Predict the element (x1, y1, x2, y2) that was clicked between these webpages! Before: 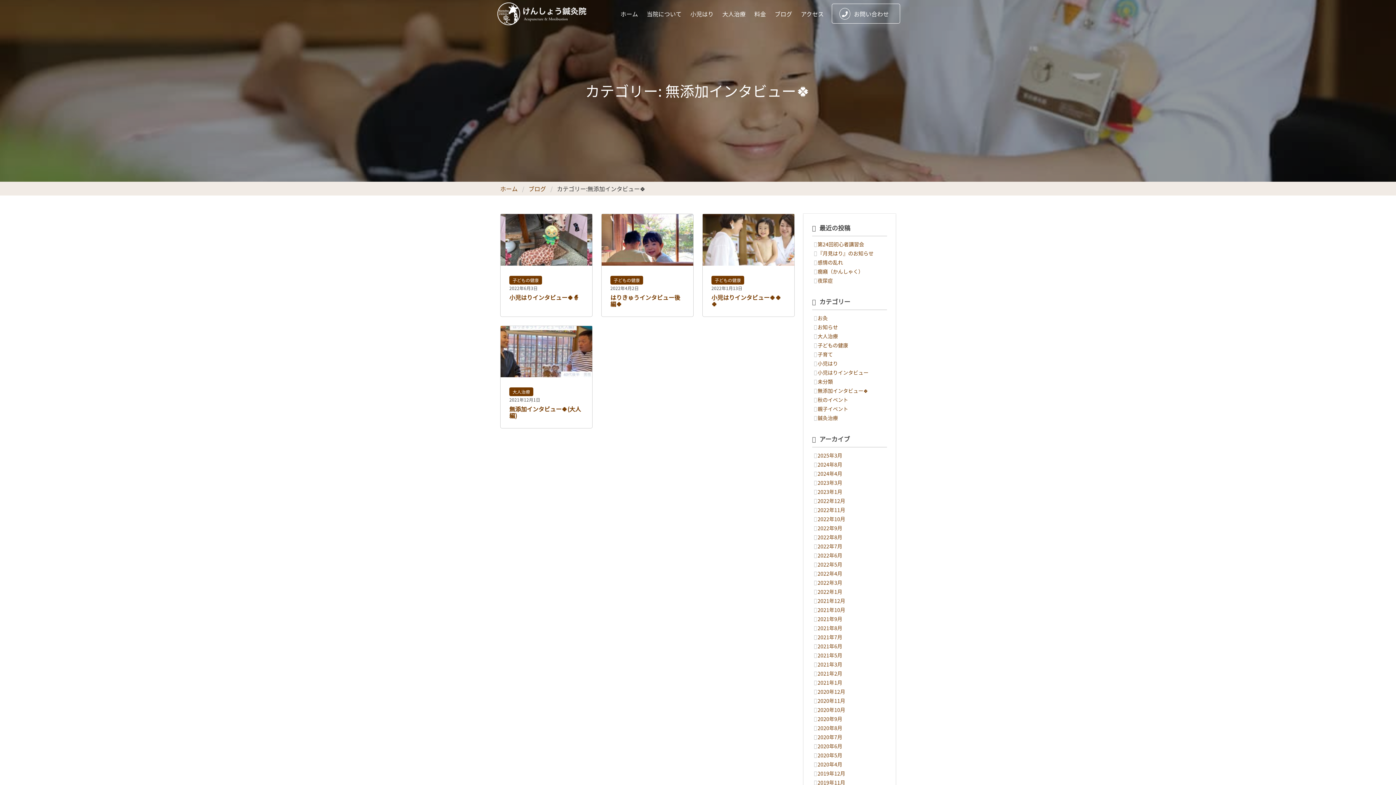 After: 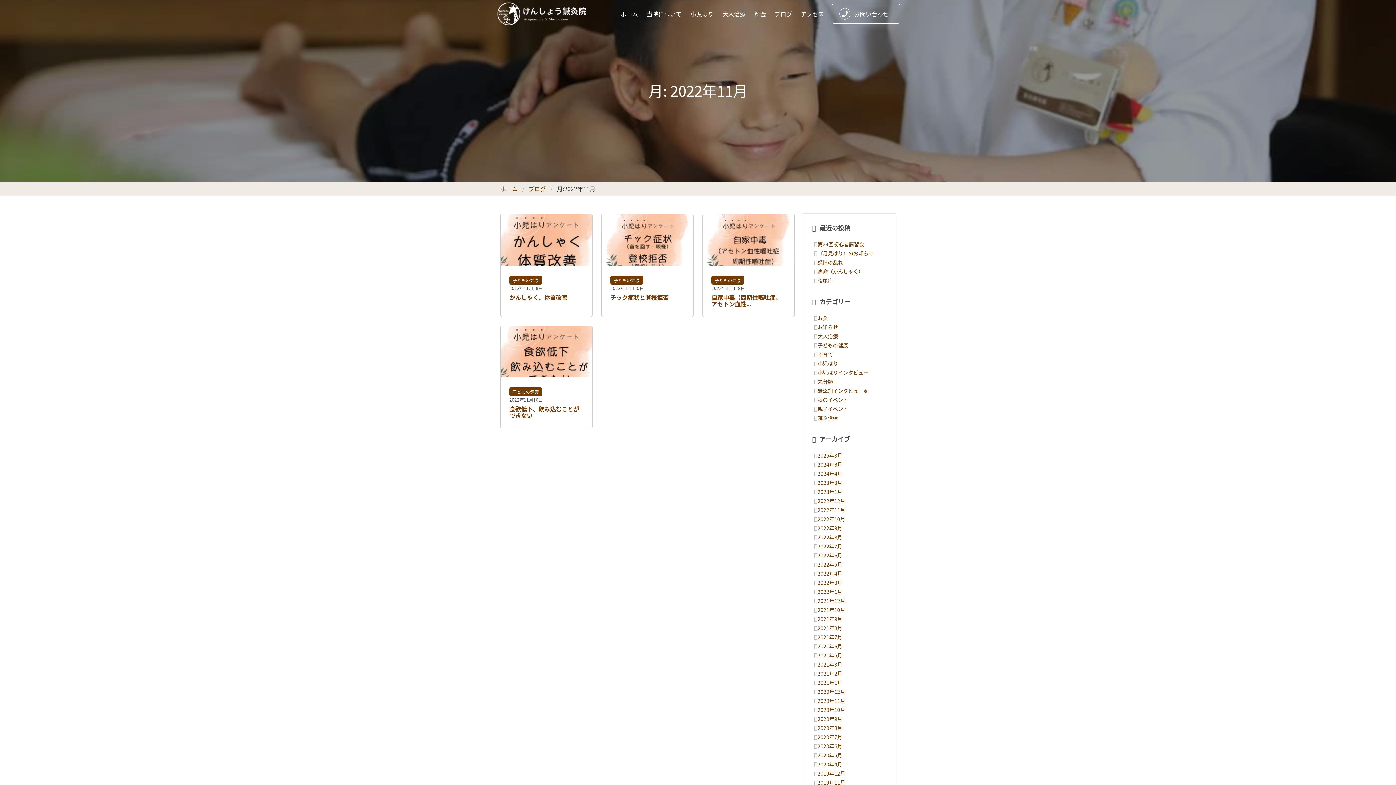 Action: label: 2022年11月 bbox: (817, 506, 845, 513)